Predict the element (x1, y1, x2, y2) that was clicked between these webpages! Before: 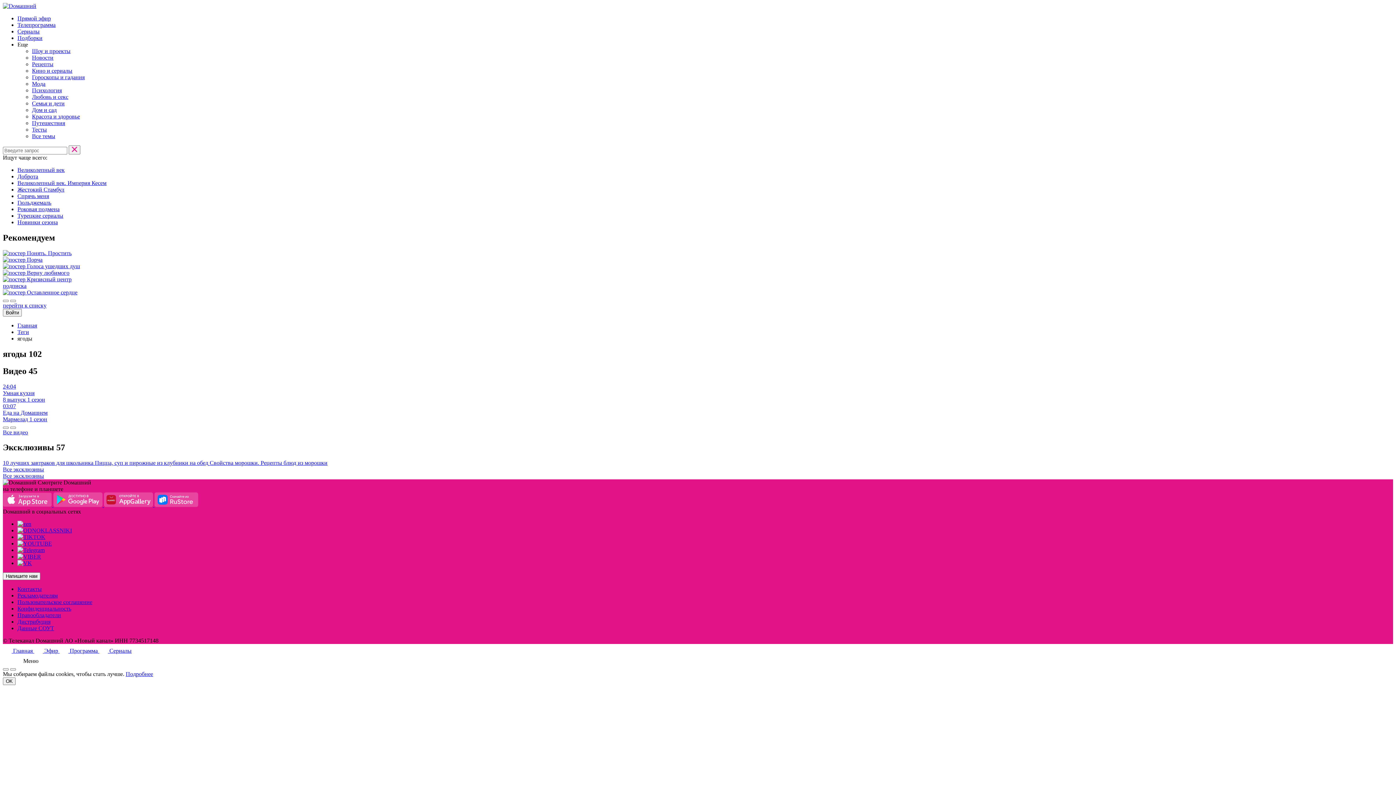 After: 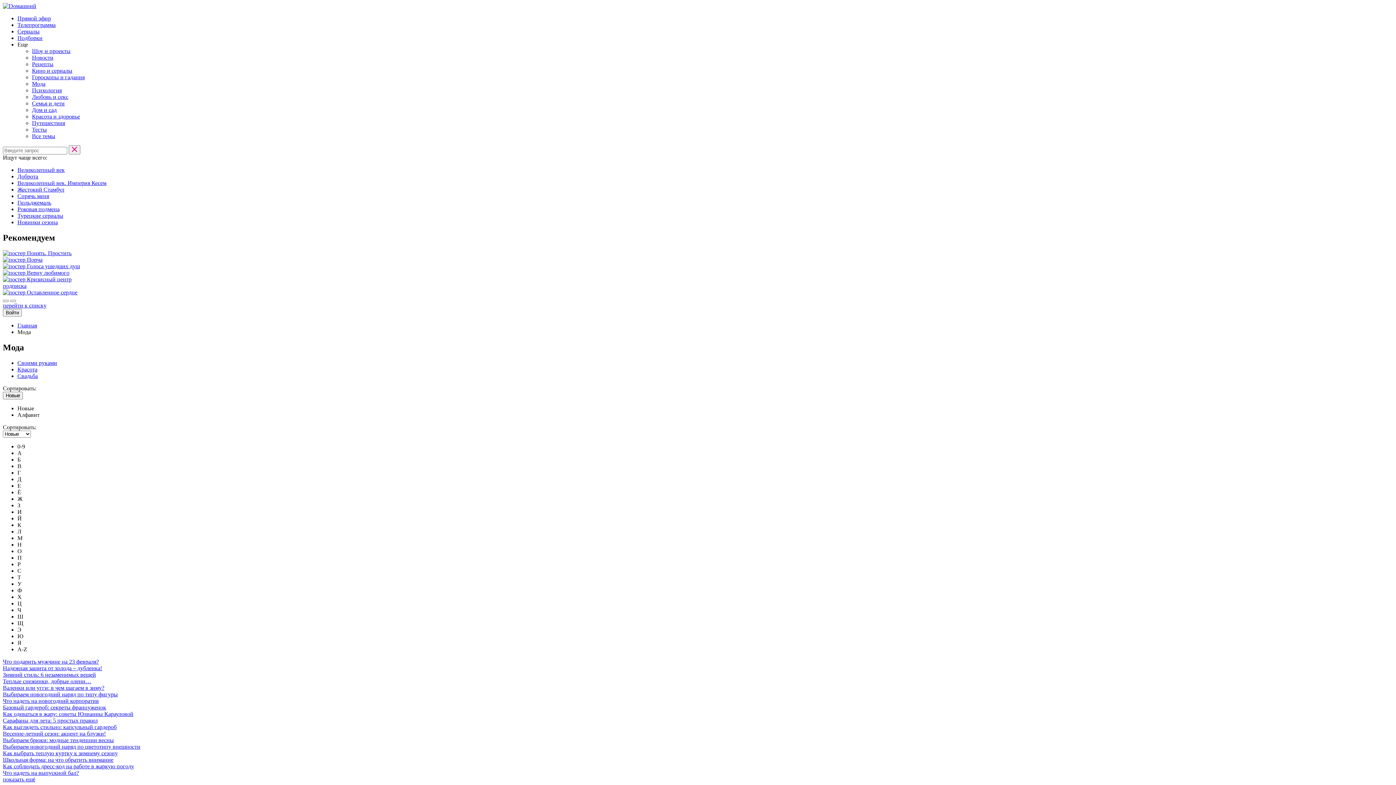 Action: bbox: (32, 80, 45, 86) label: Мода